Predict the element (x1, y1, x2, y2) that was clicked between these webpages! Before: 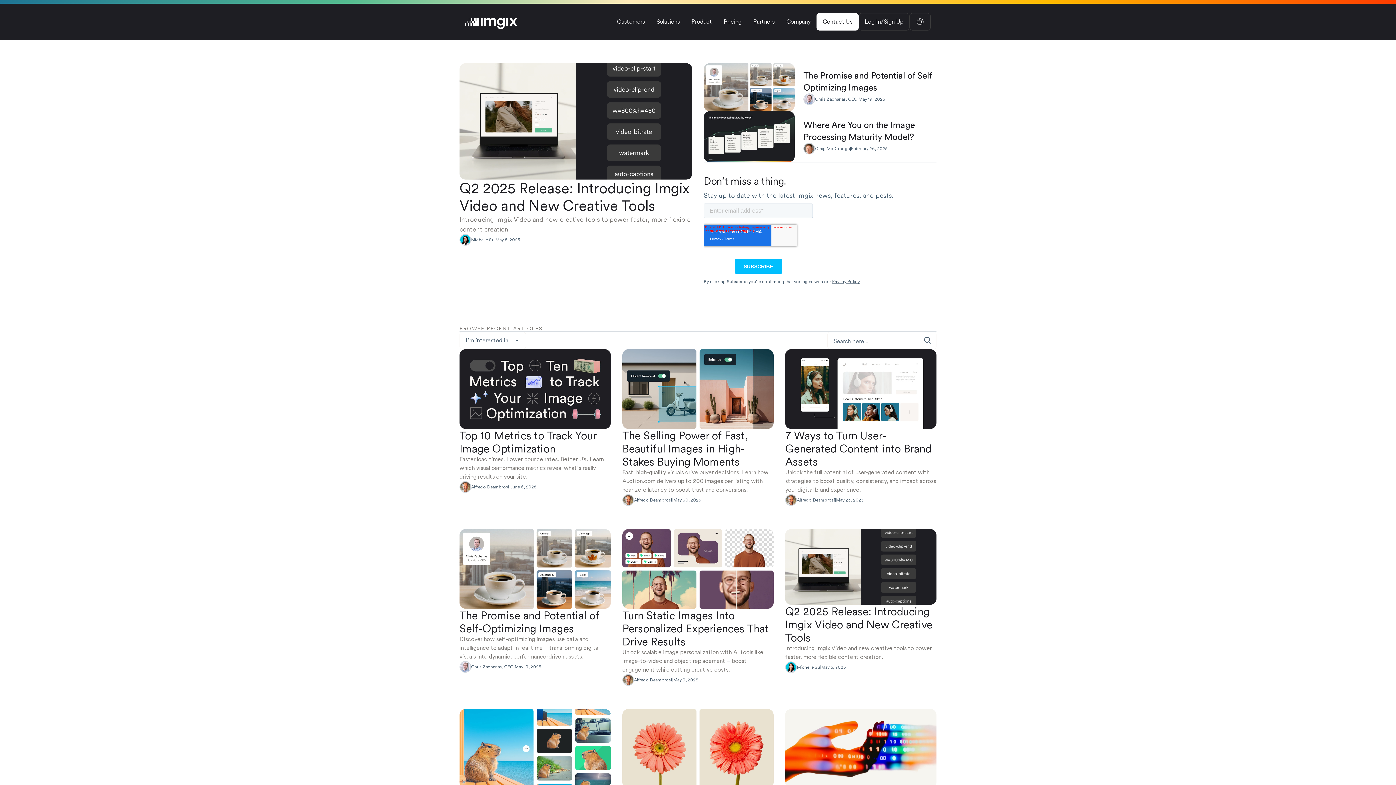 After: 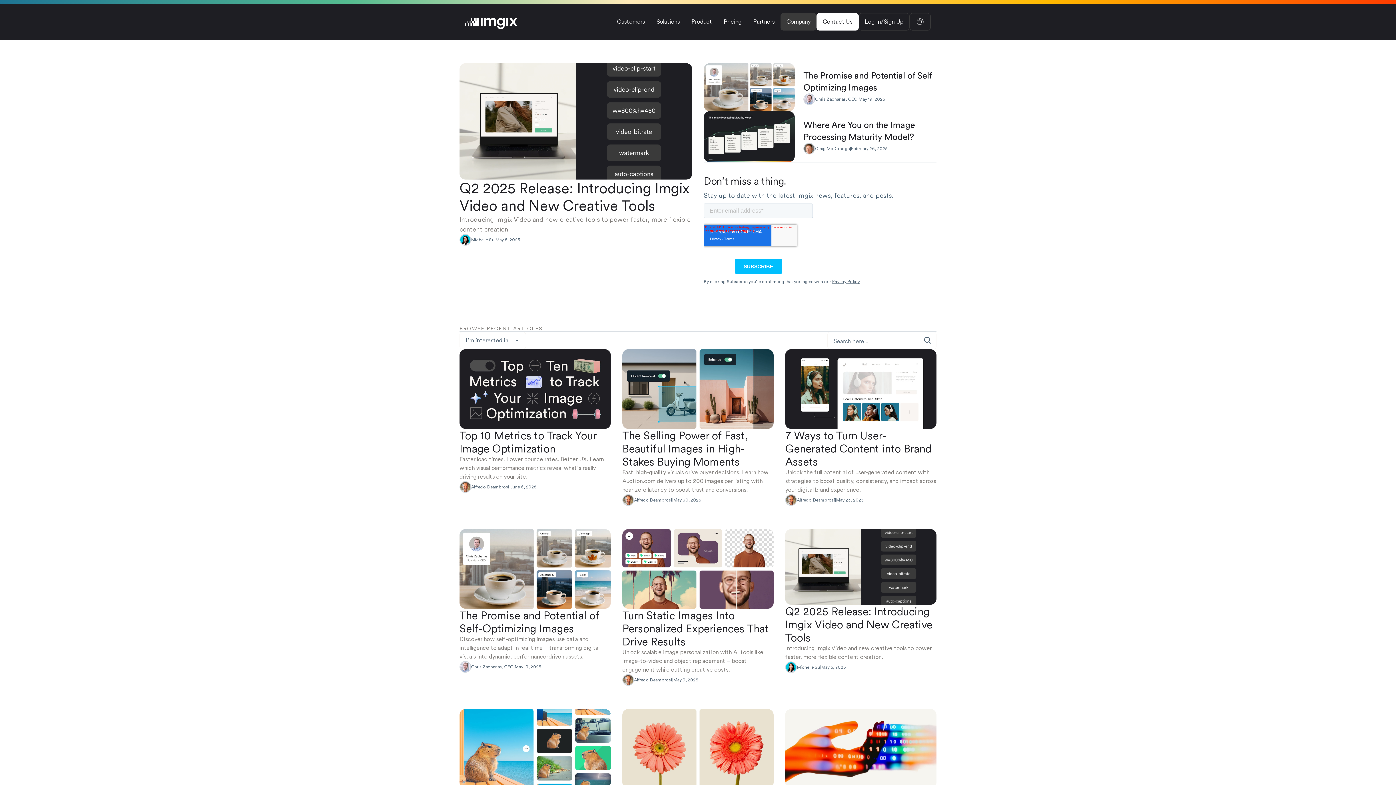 Action: bbox: (780, 13, 816, 30) label: Company